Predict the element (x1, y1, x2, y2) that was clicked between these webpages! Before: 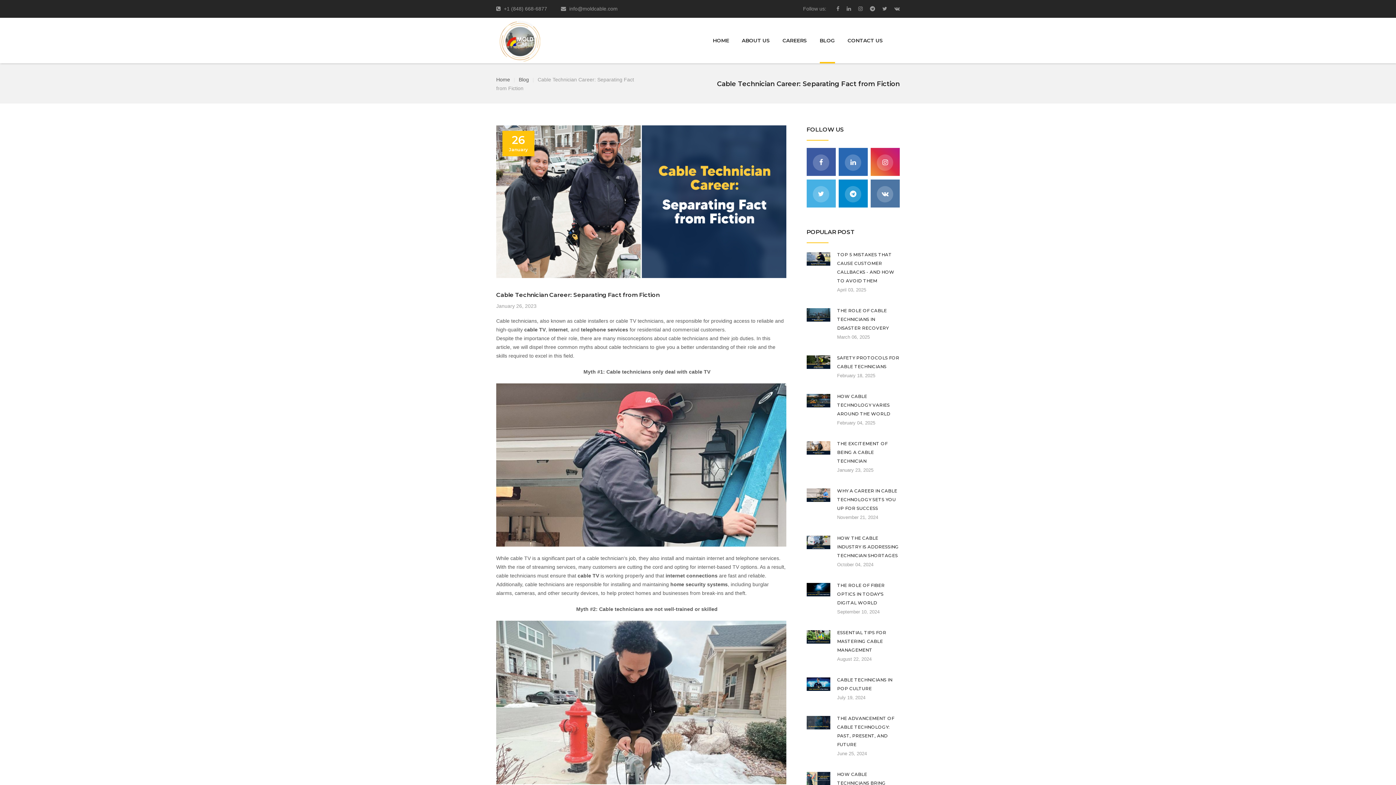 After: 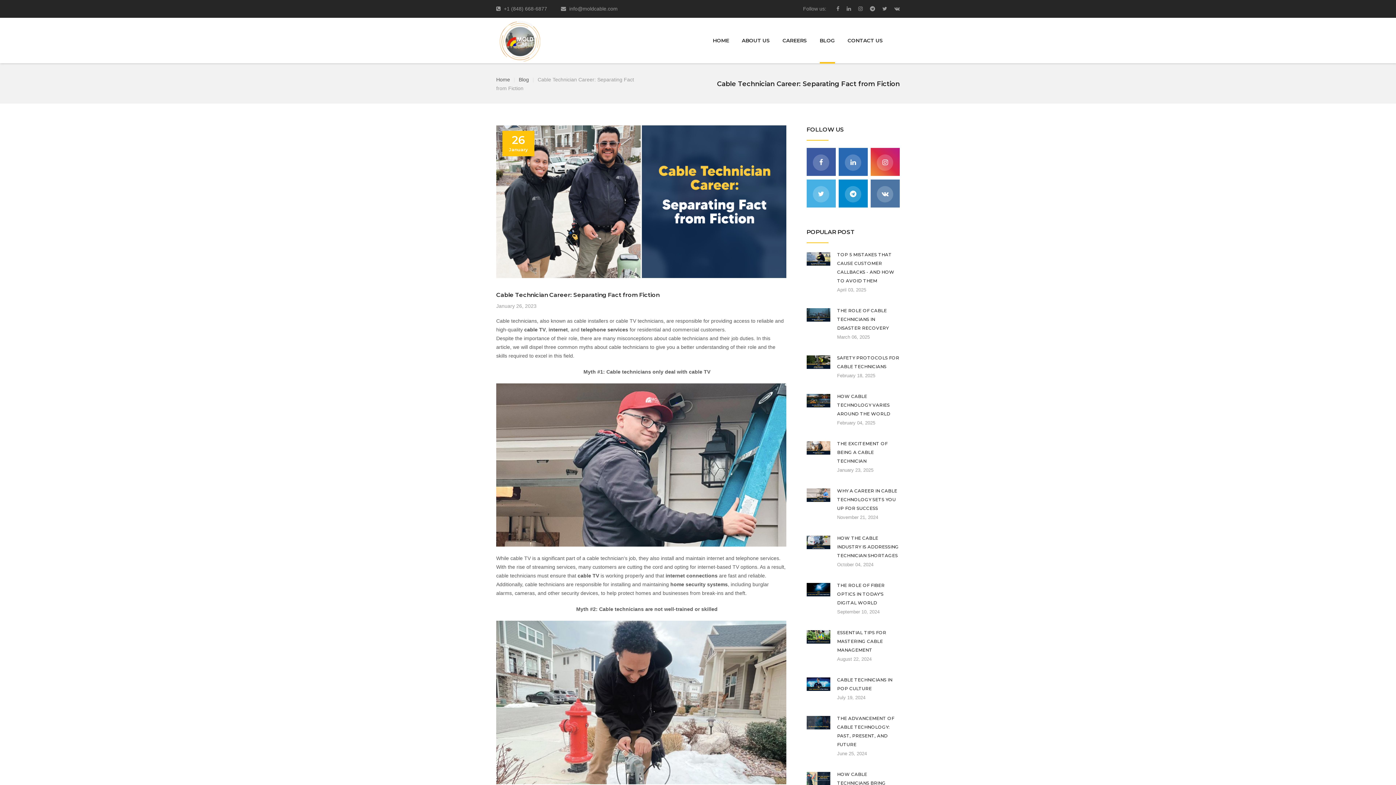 Action: label: info@moldcable.com bbox: (553, 5, 624, 11)